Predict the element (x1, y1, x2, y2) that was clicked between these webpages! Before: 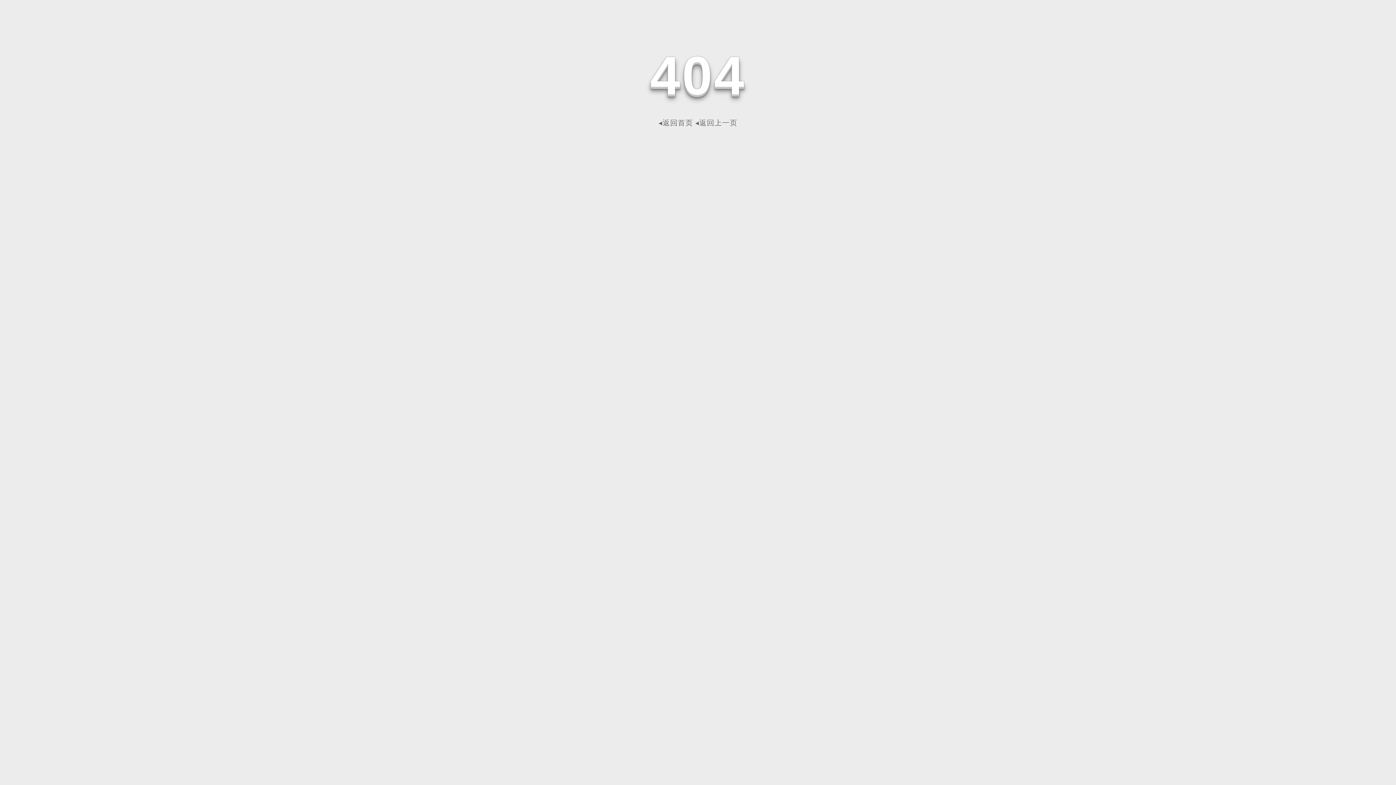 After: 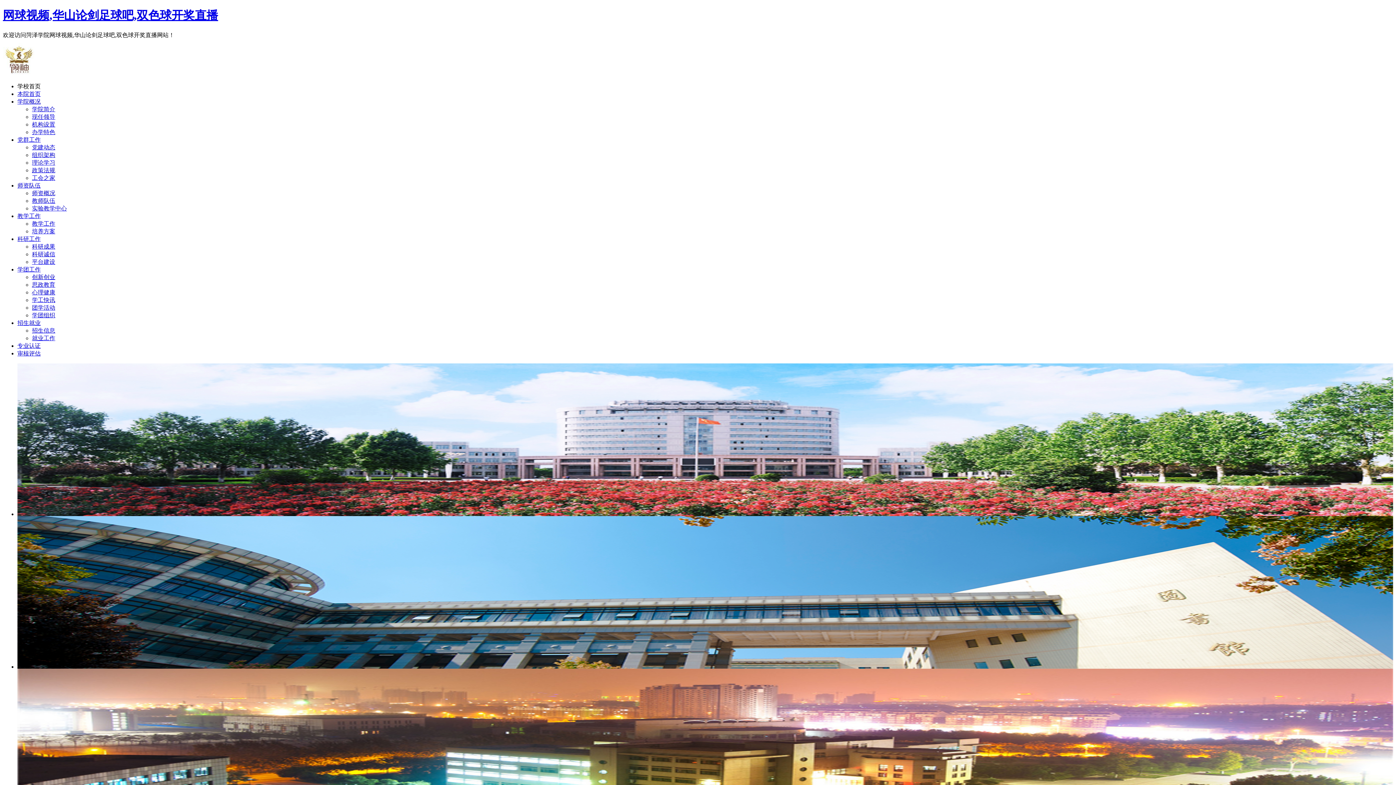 Action: label: ◂返回首页 bbox: (658, 118, 693, 126)